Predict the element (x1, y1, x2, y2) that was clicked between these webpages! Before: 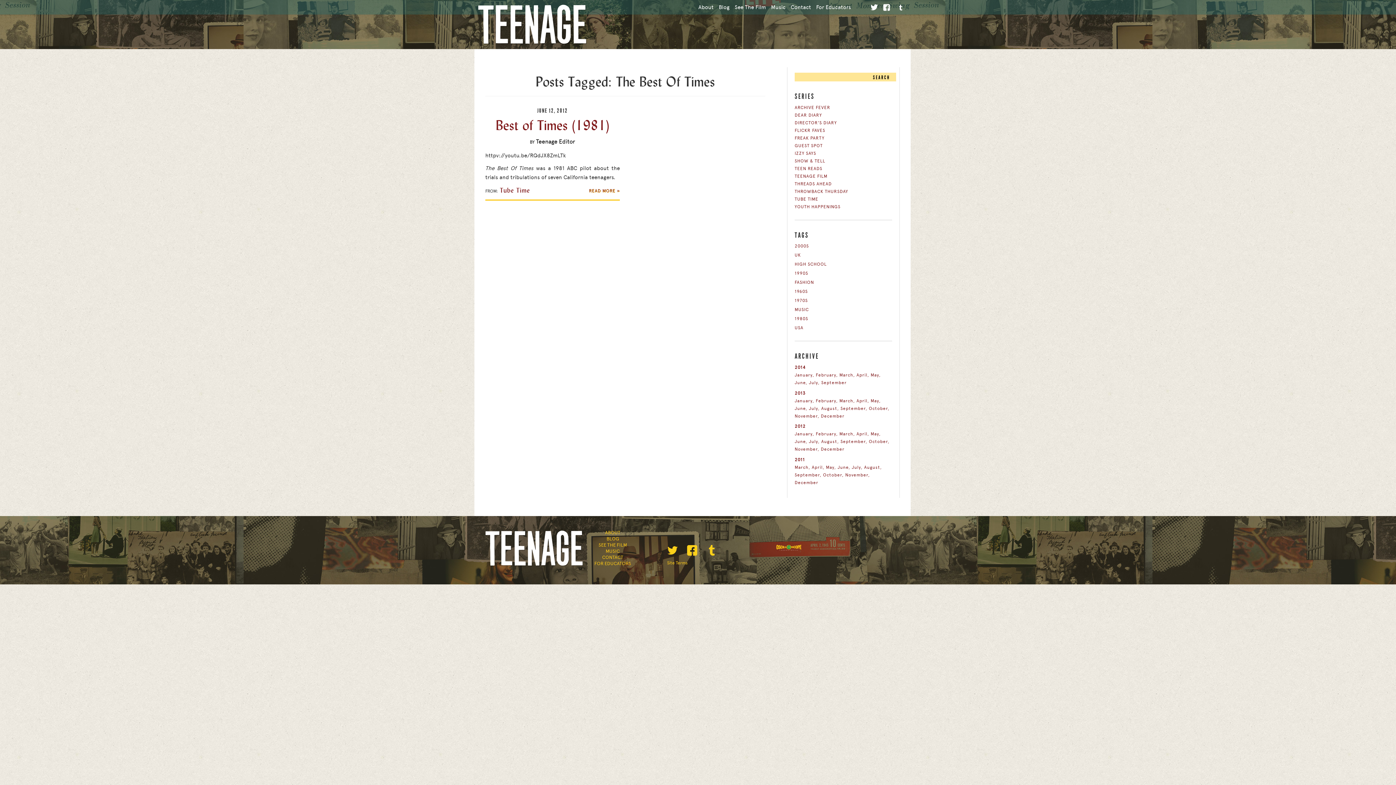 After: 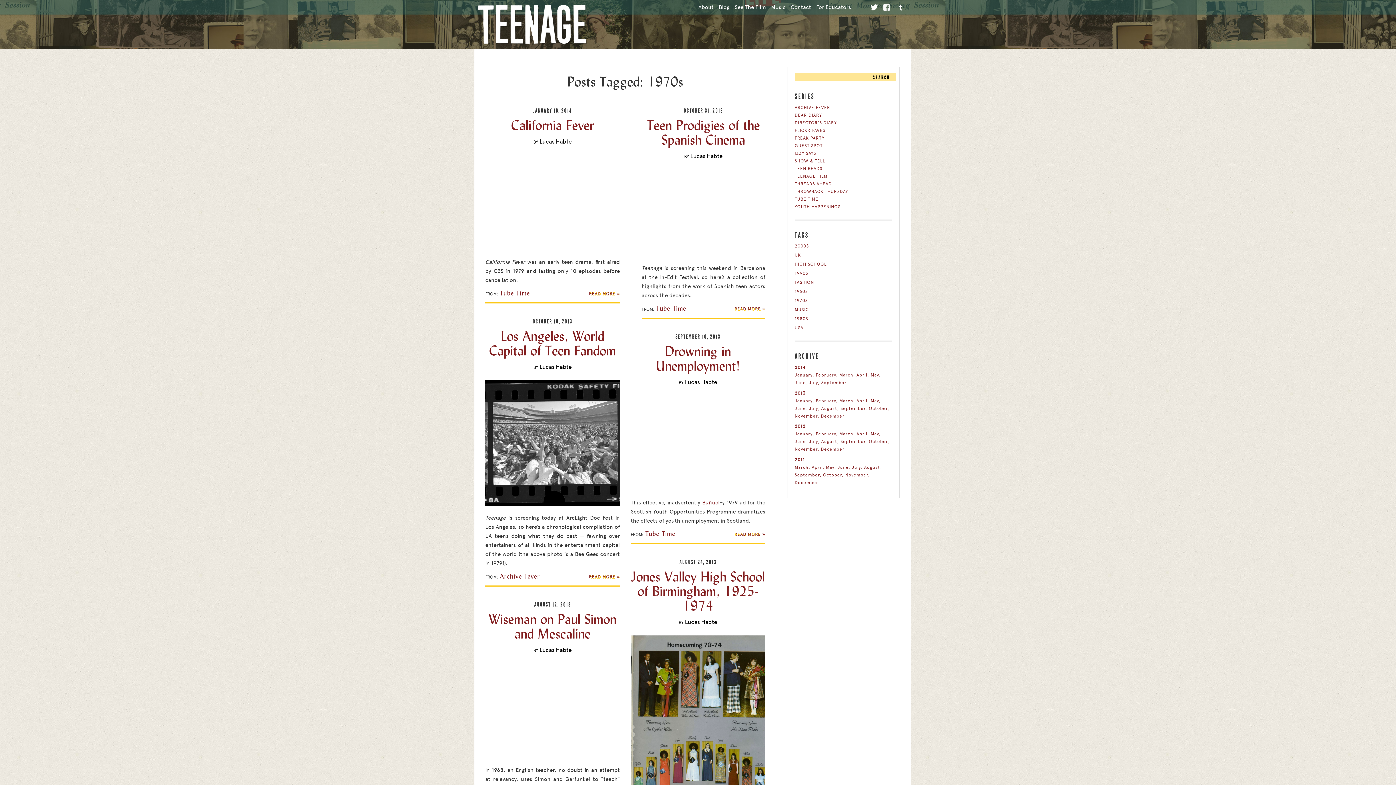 Action: bbox: (794, 297, 892, 304) label: 1970S